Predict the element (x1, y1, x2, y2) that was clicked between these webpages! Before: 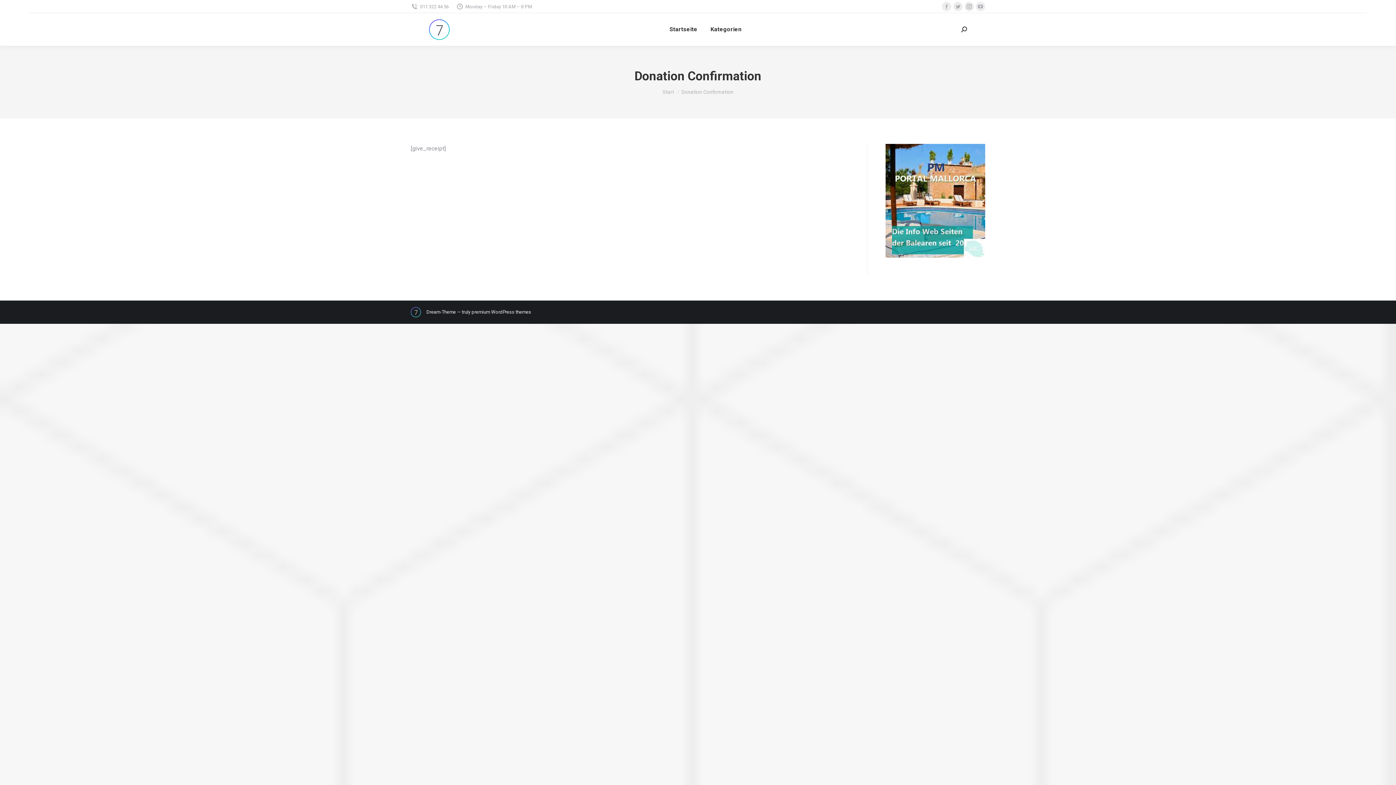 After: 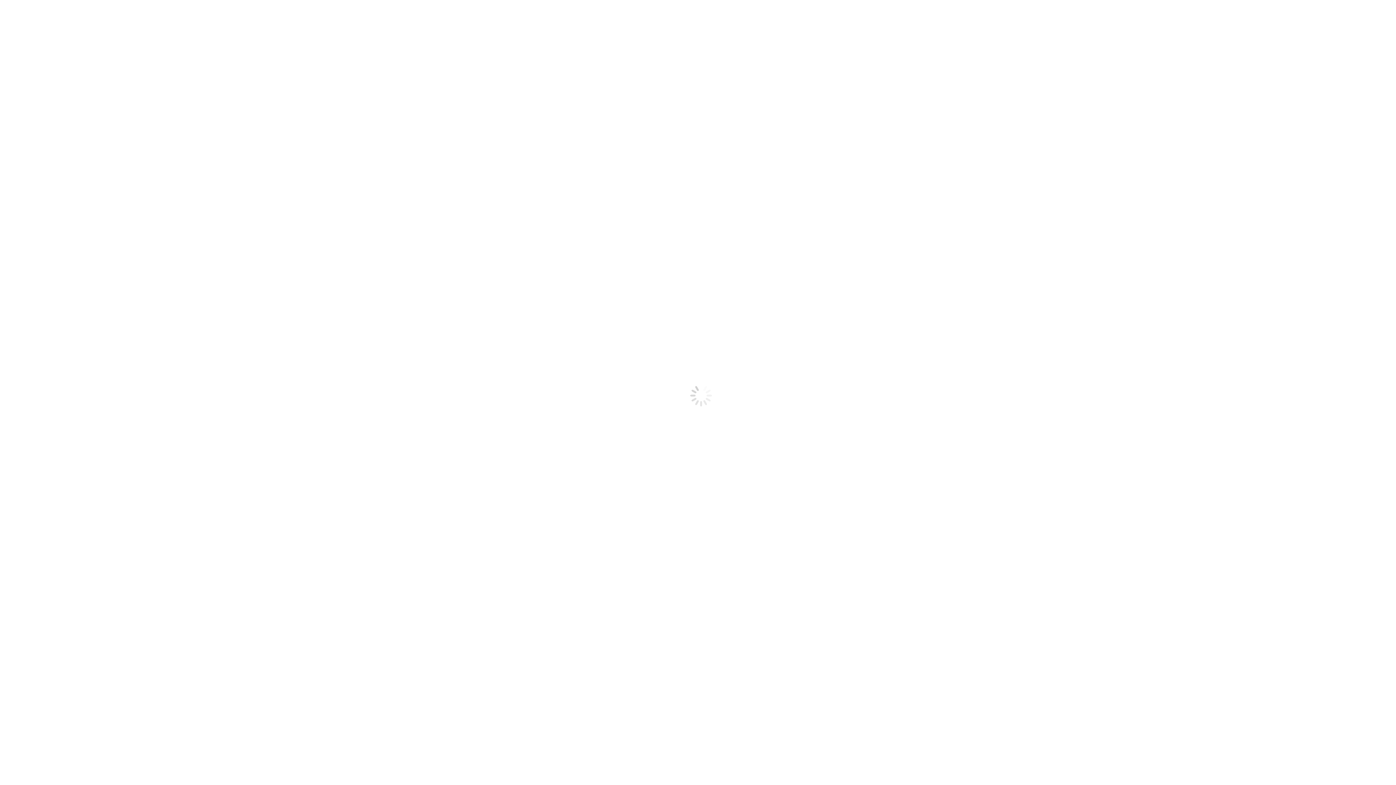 Action: bbox: (668, 19, 699, 39) label: Startseite